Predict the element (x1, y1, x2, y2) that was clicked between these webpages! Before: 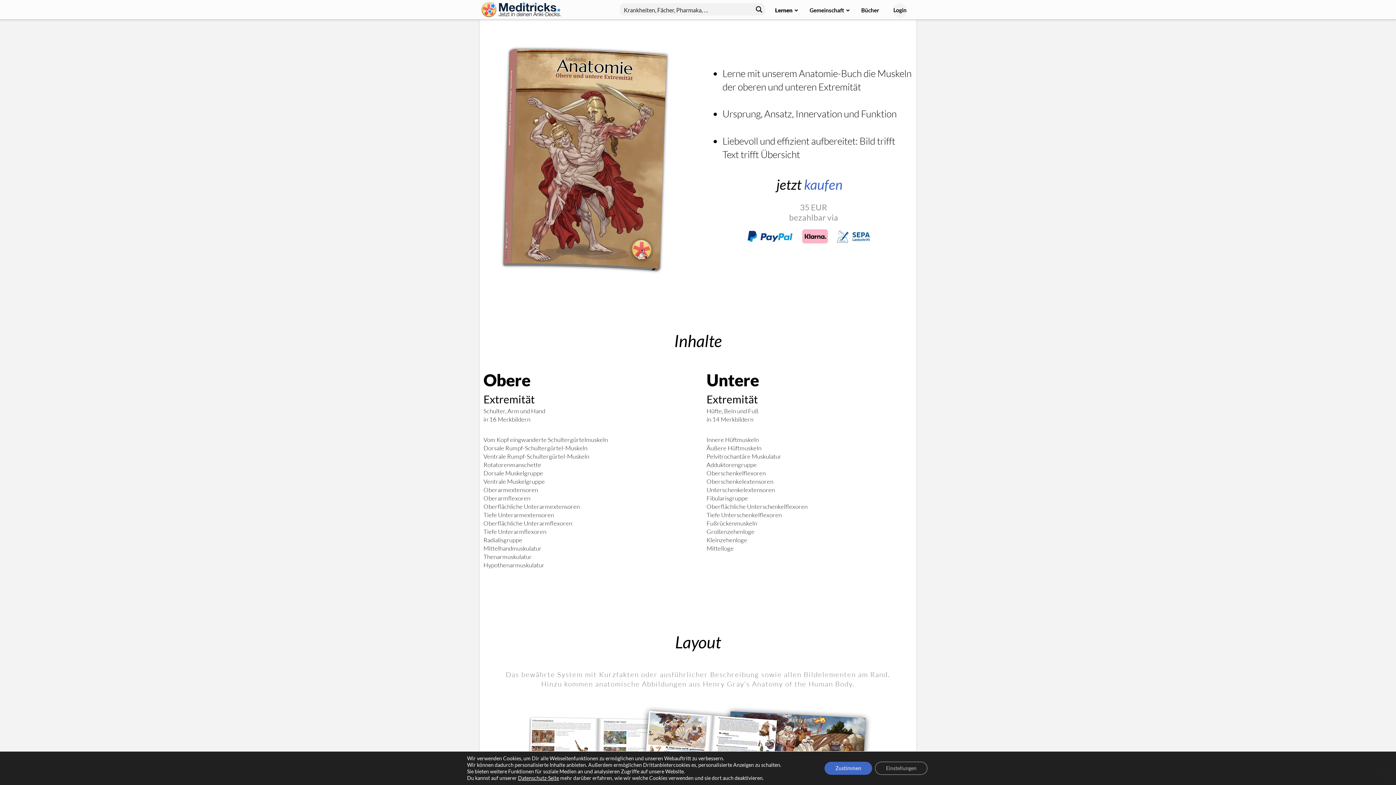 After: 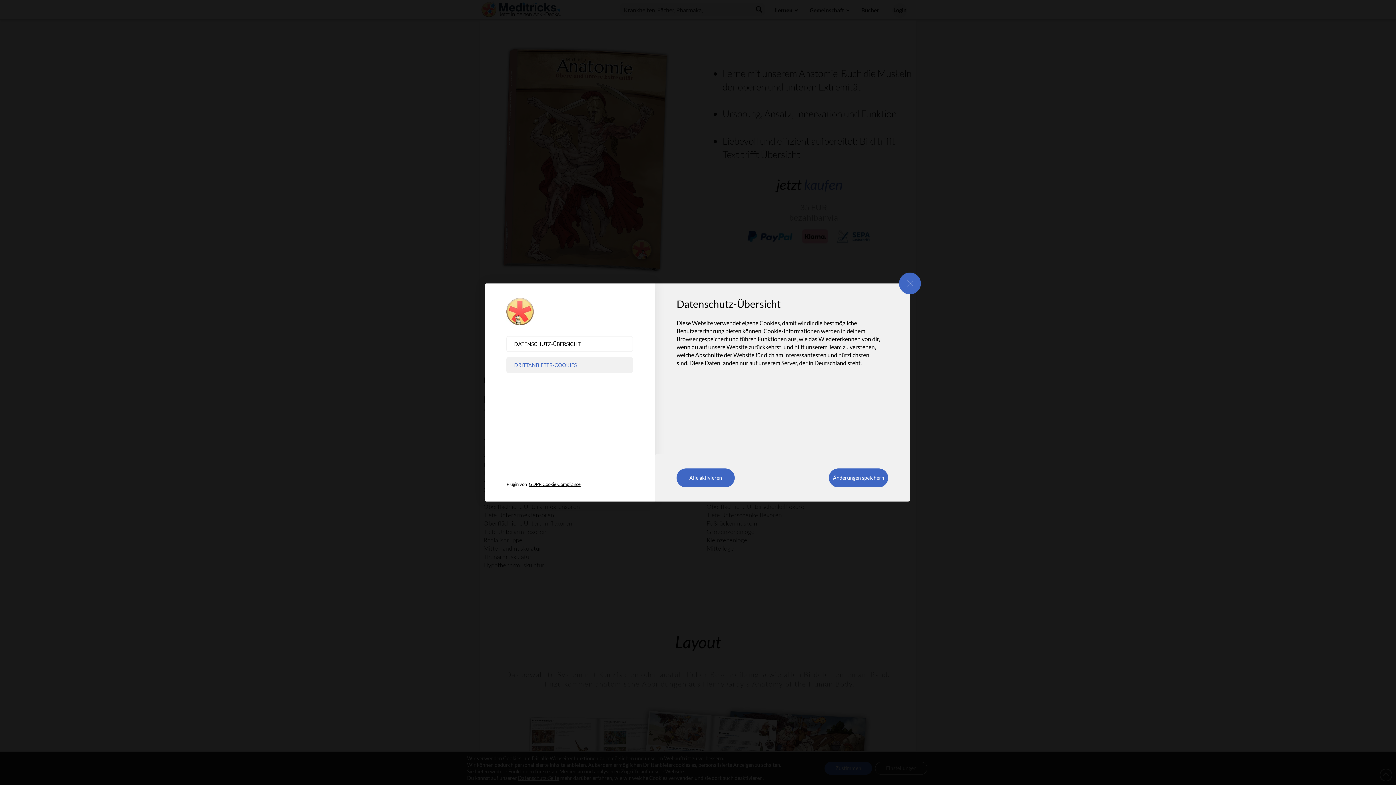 Action: bbox: (875, 762, 927, 775) label: Einstellungen